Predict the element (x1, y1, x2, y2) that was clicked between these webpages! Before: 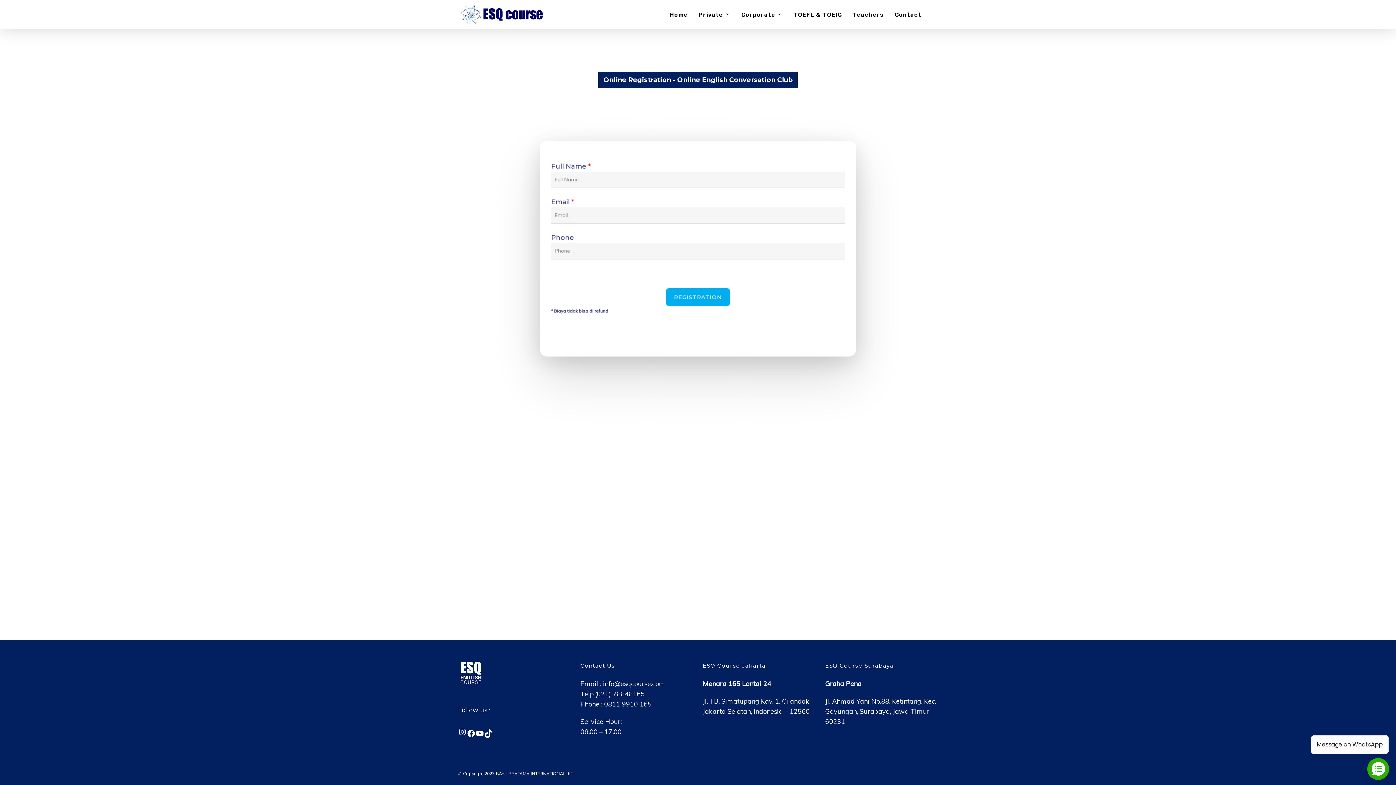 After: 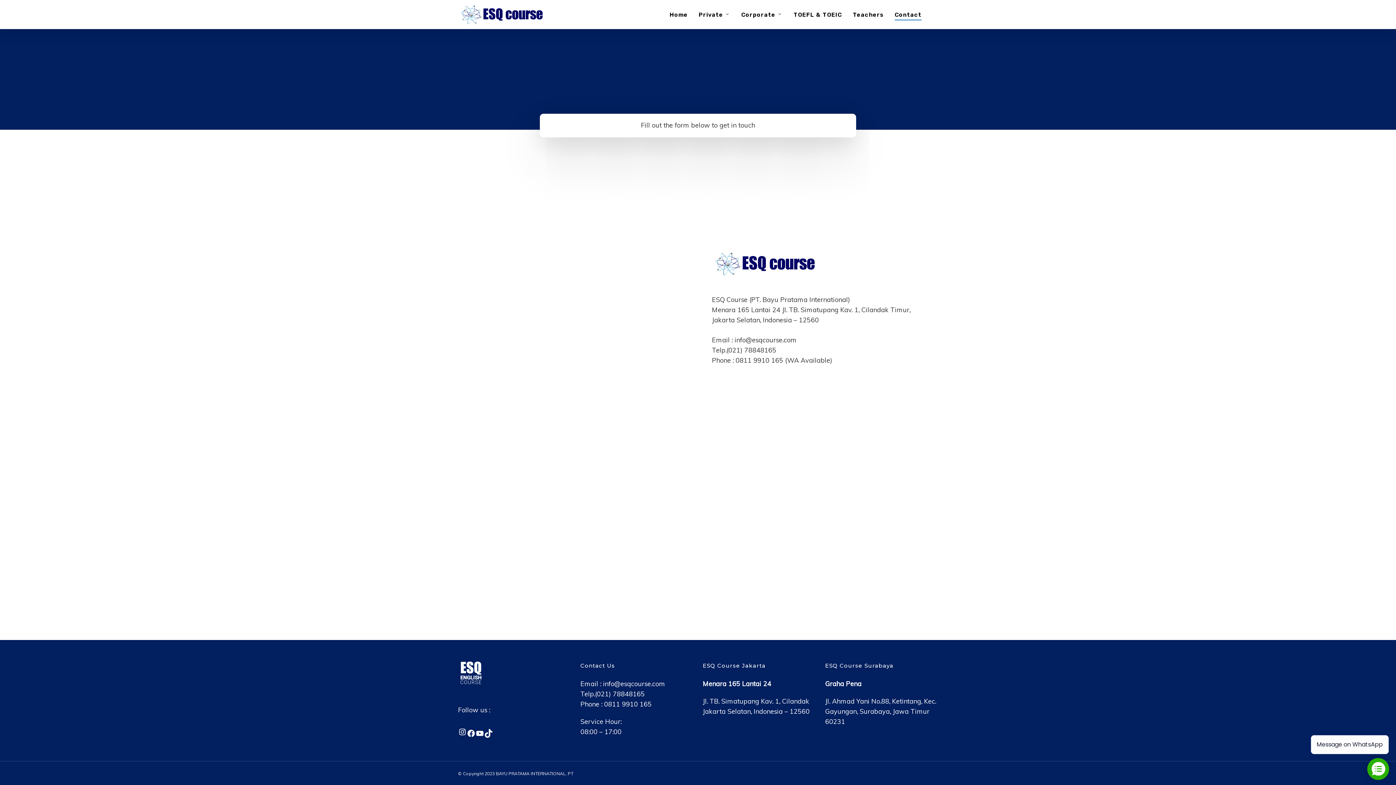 Action: bbox: (894, 11, 921, 17) label: Contact